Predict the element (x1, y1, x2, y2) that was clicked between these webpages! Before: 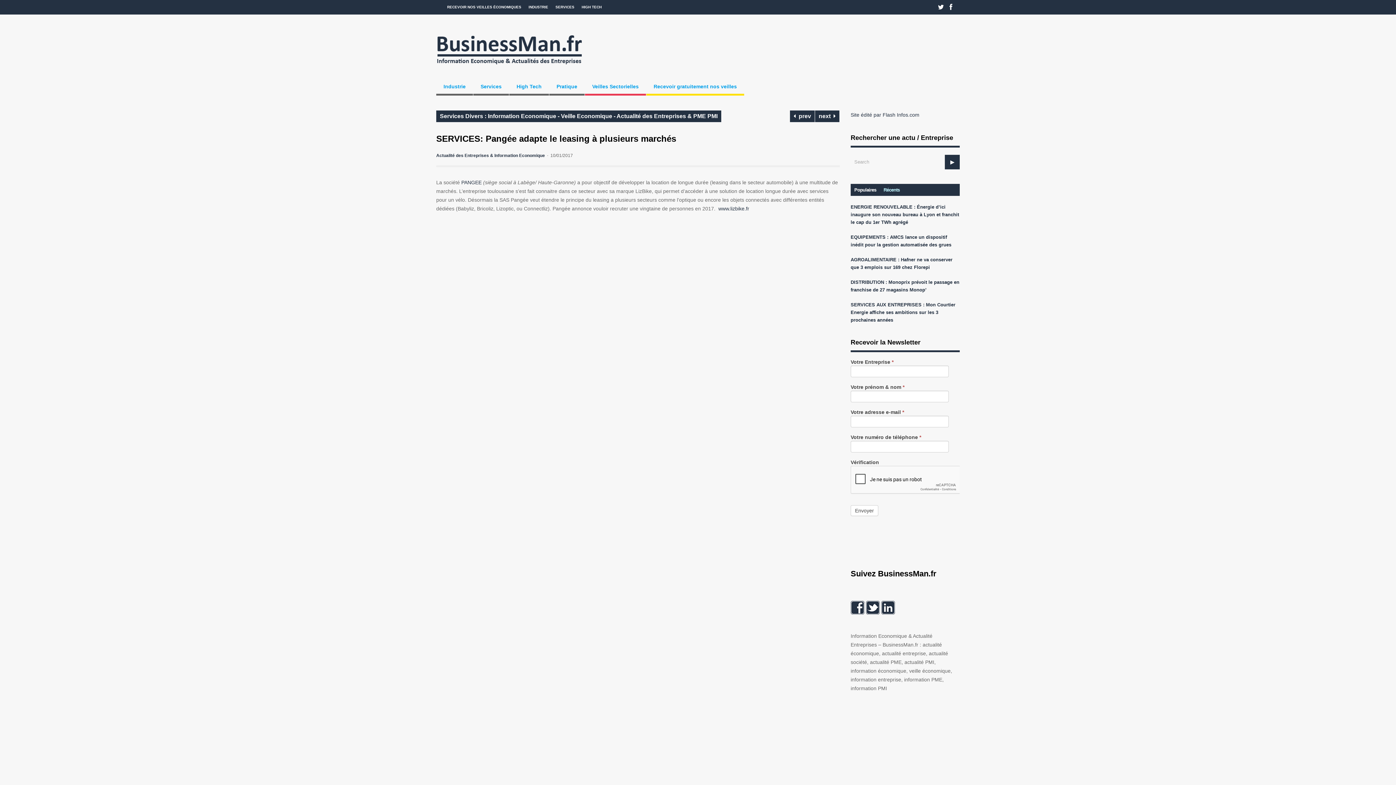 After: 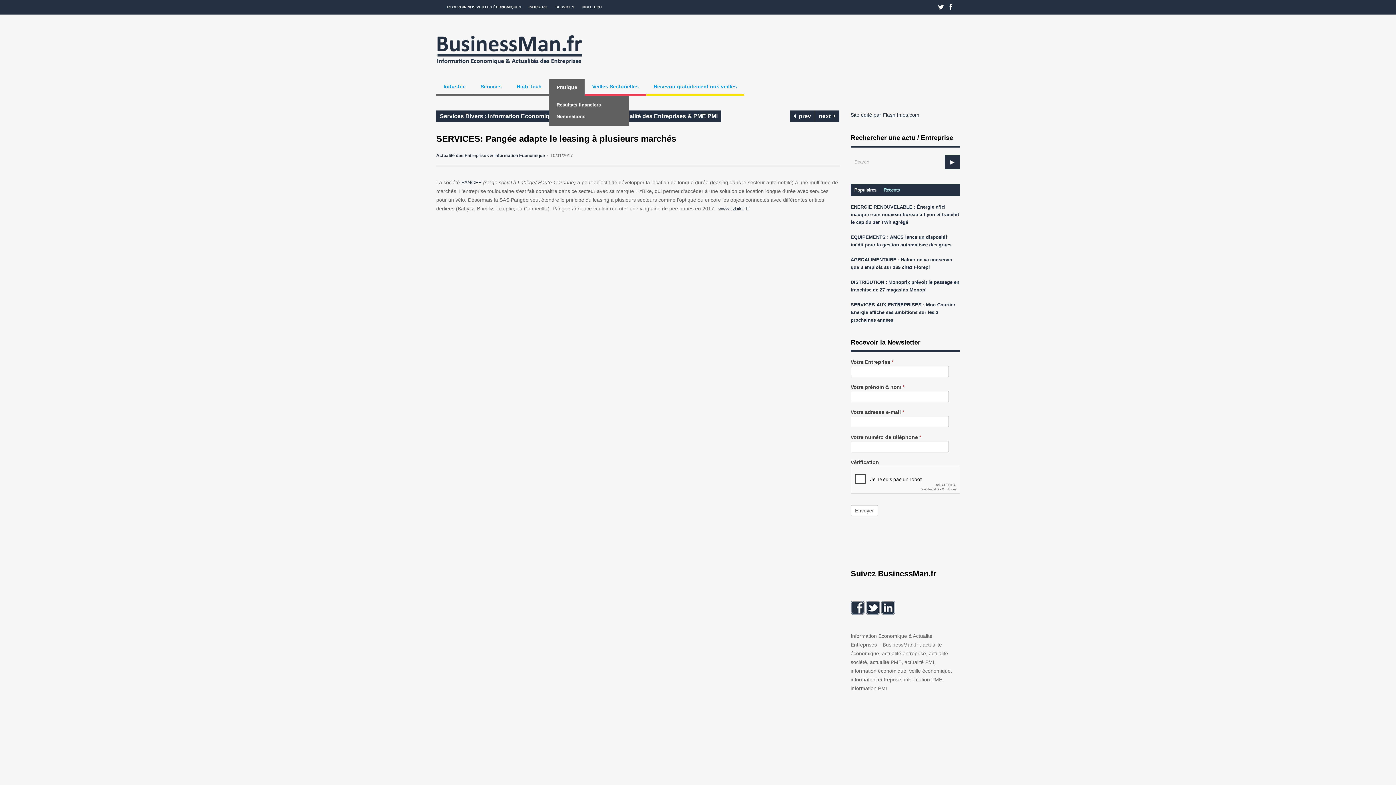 Action: label: Pratique bbox: (549, 79, 584, 95)